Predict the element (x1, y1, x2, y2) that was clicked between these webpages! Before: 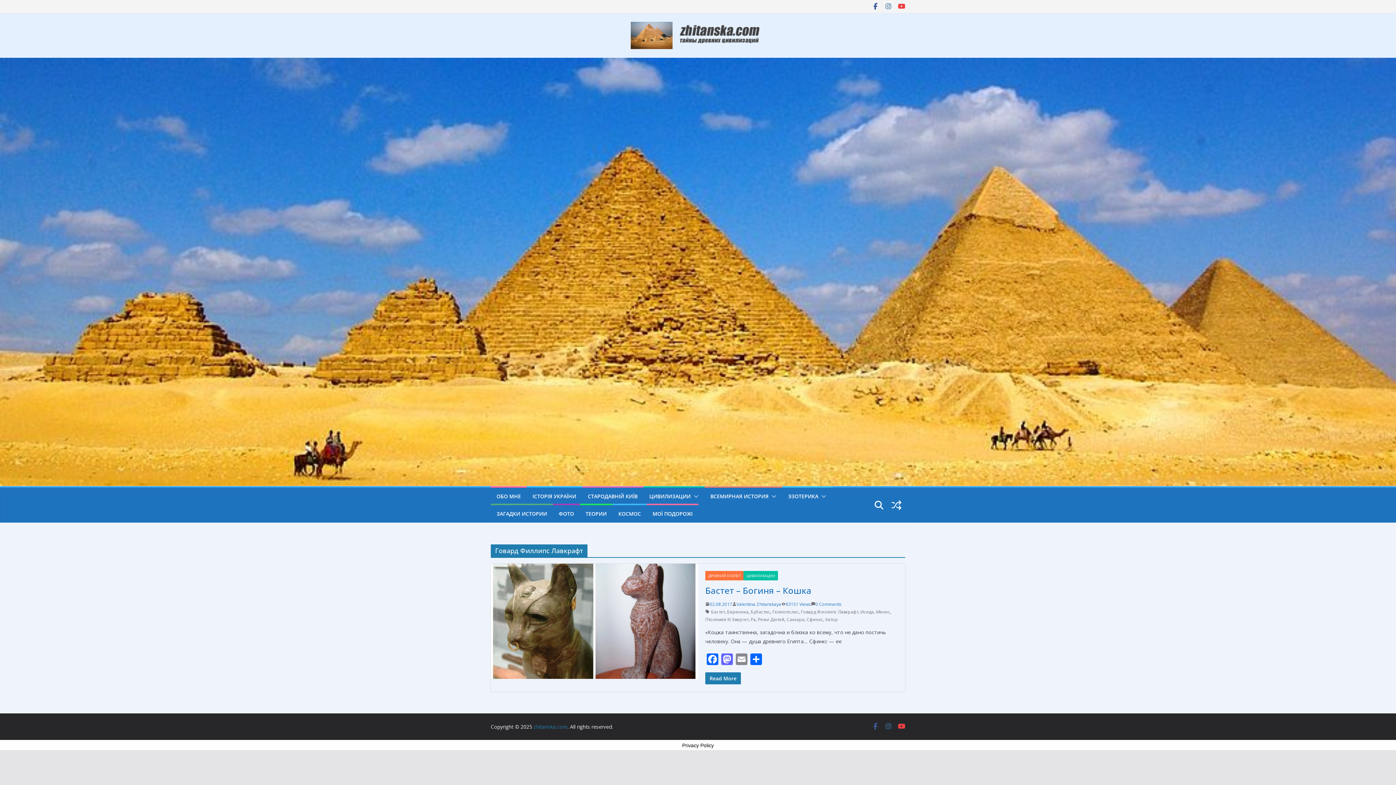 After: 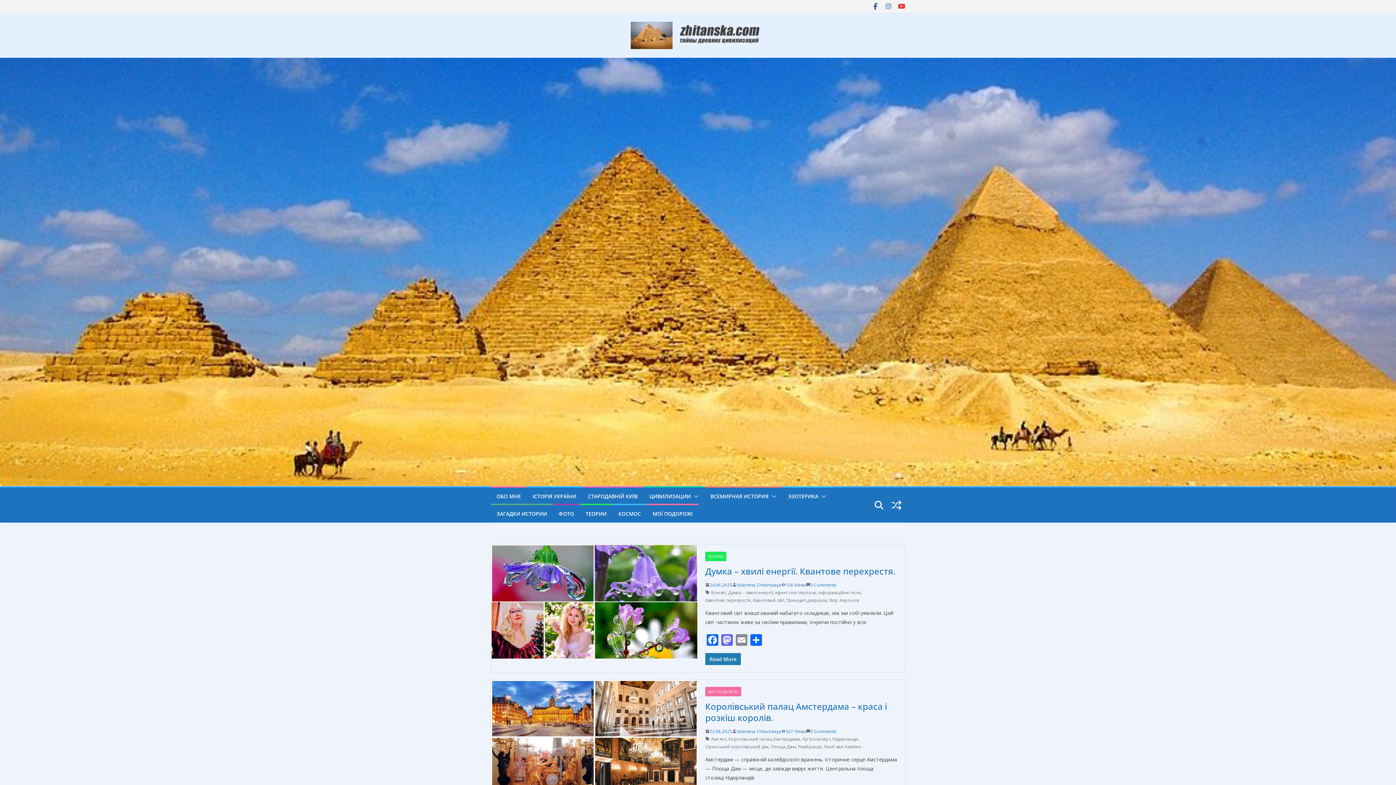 Action: bbox: (533, 723, 567, 730) label: zhitanska.com